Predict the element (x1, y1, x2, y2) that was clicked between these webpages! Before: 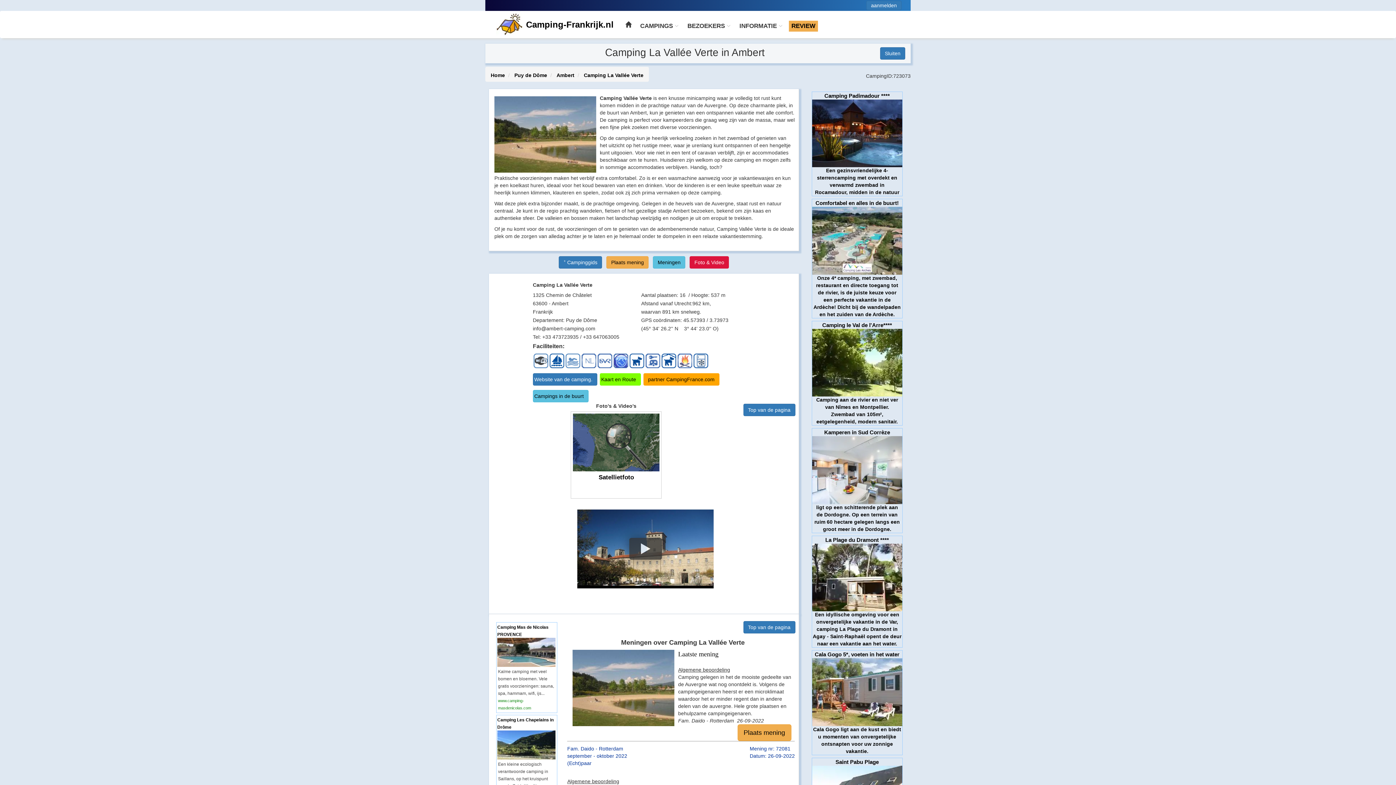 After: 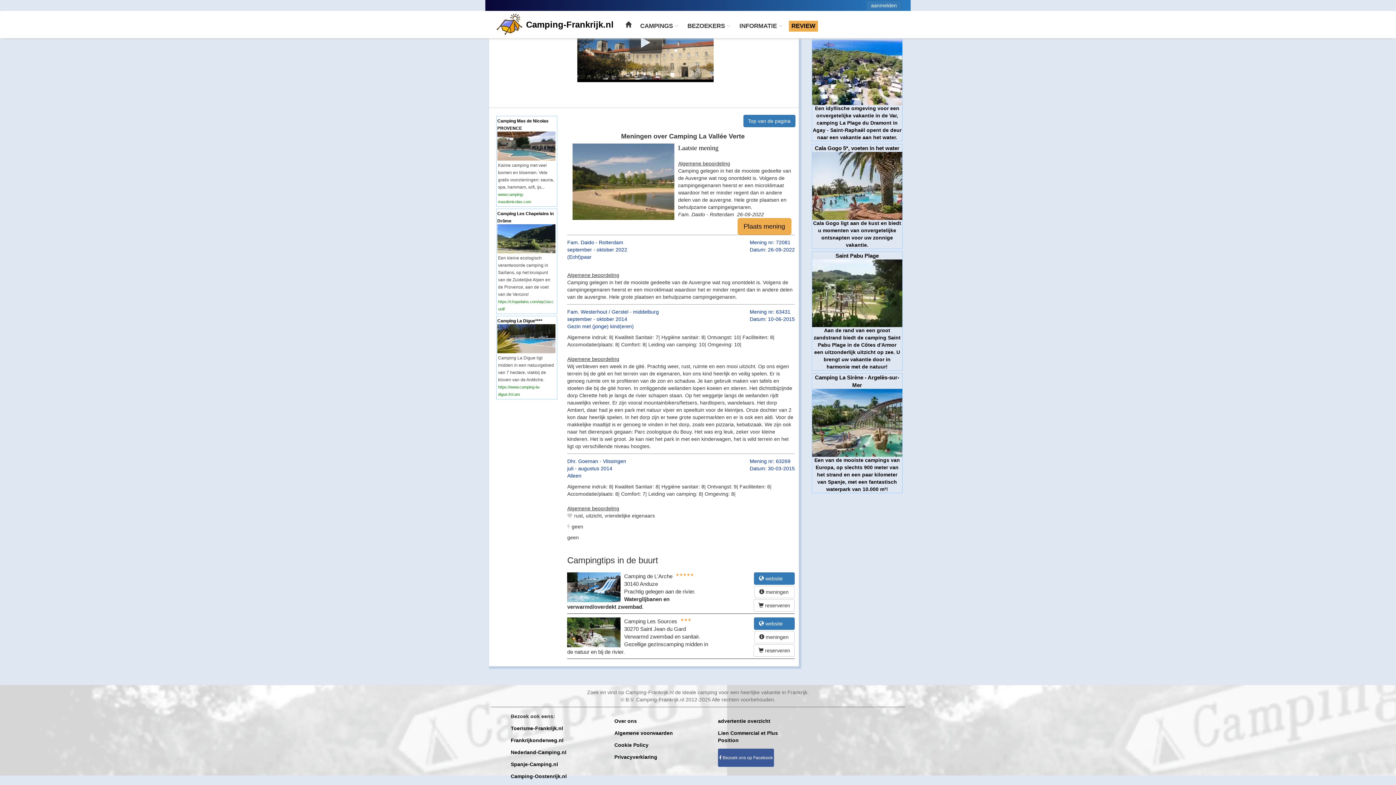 Action: bbox: (653, 256, 685, 268) label: Meningen